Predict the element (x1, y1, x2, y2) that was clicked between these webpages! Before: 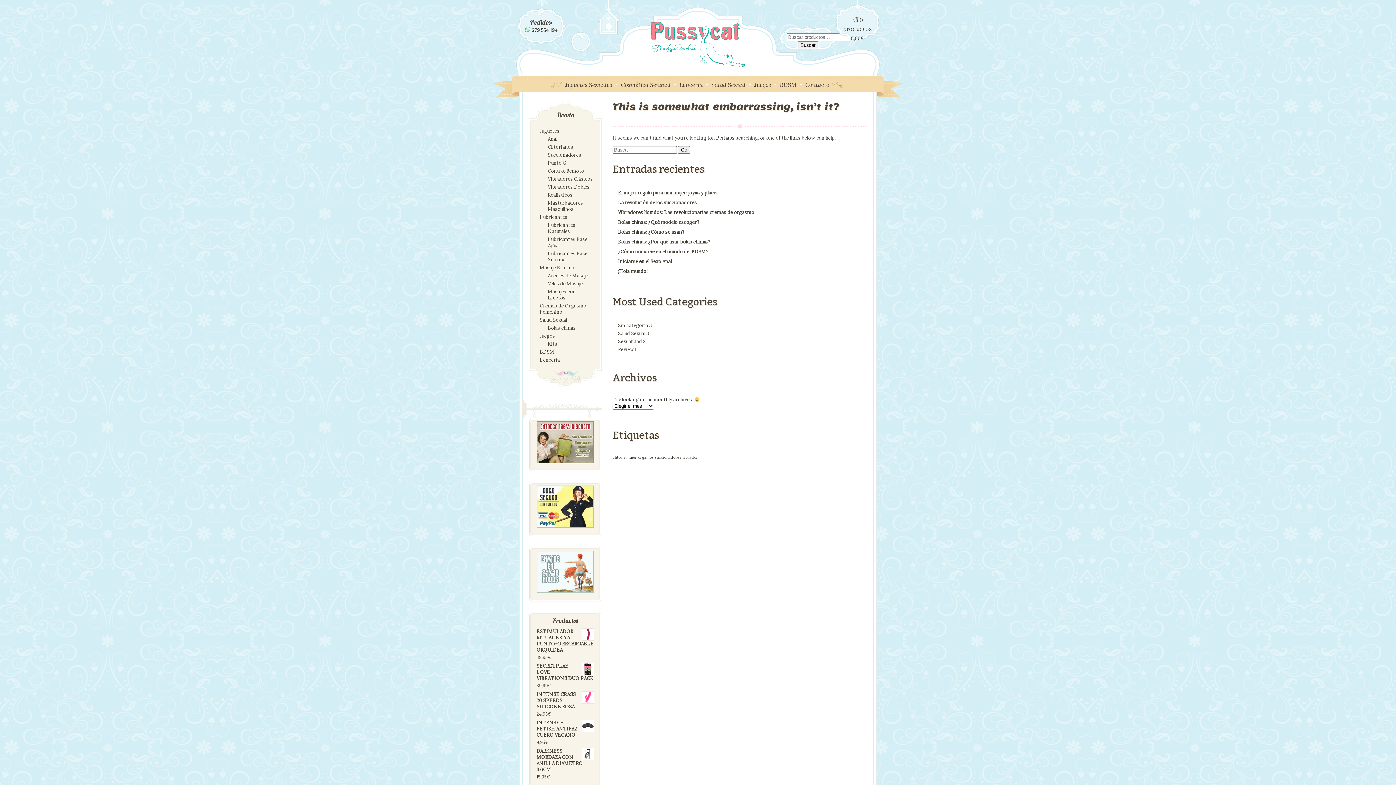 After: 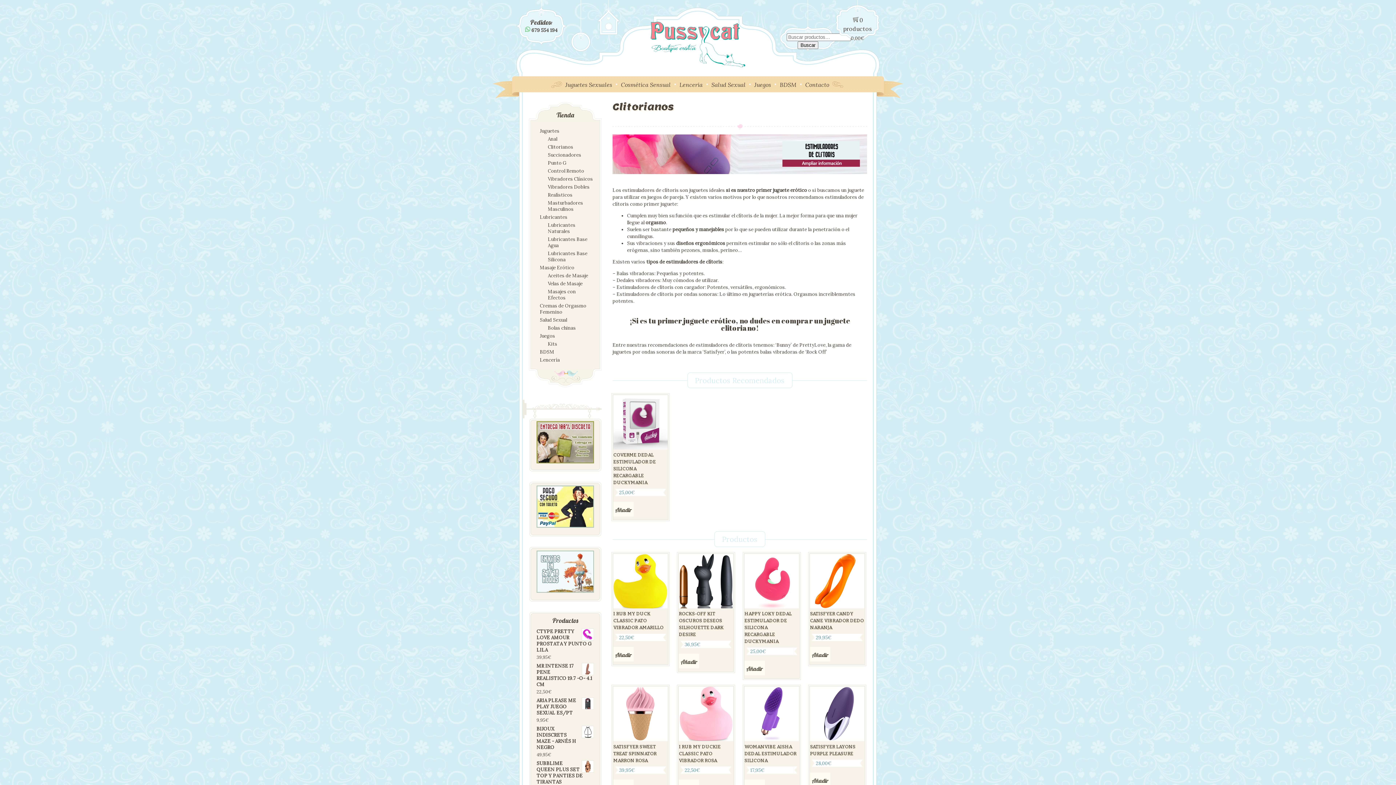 Action: bbox: (546, 144, 575, 150) label: Clitorianos